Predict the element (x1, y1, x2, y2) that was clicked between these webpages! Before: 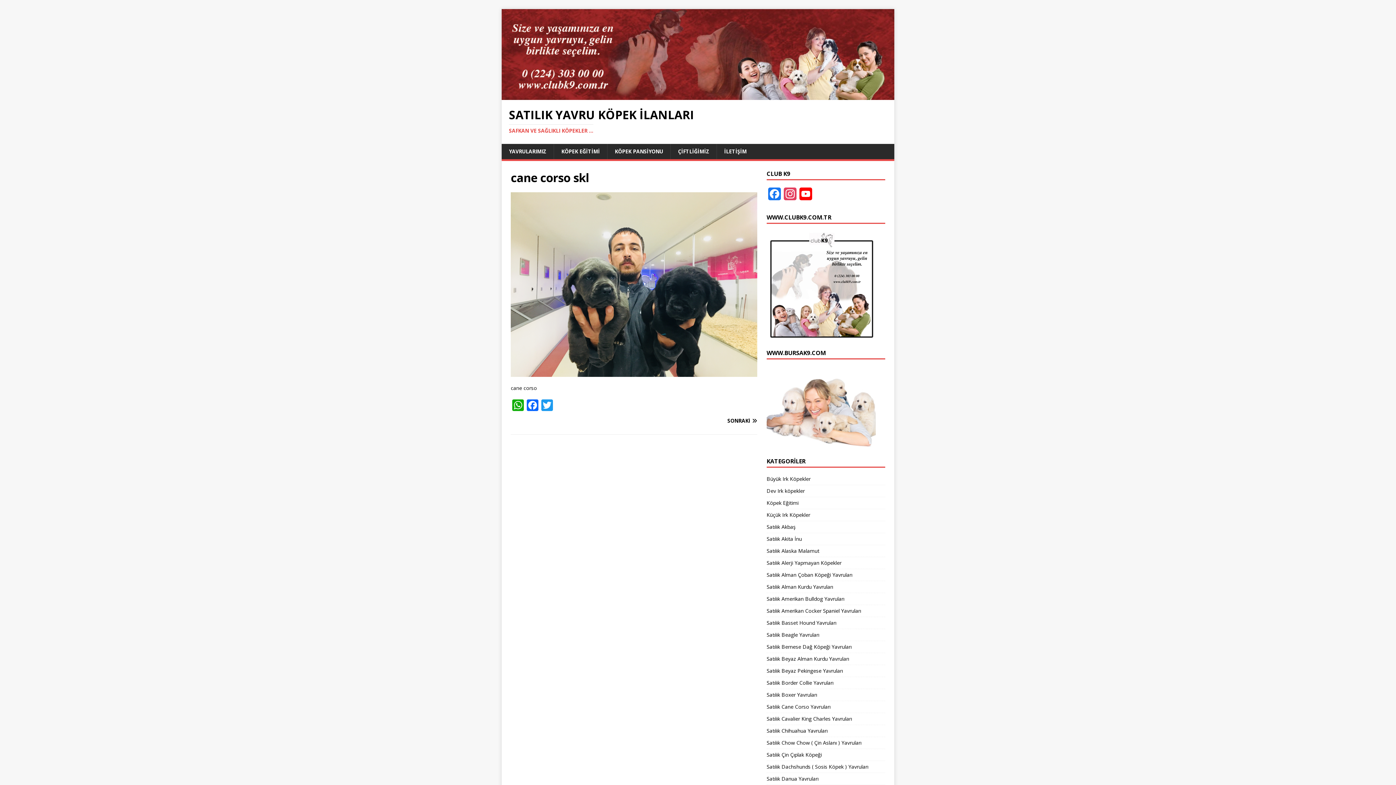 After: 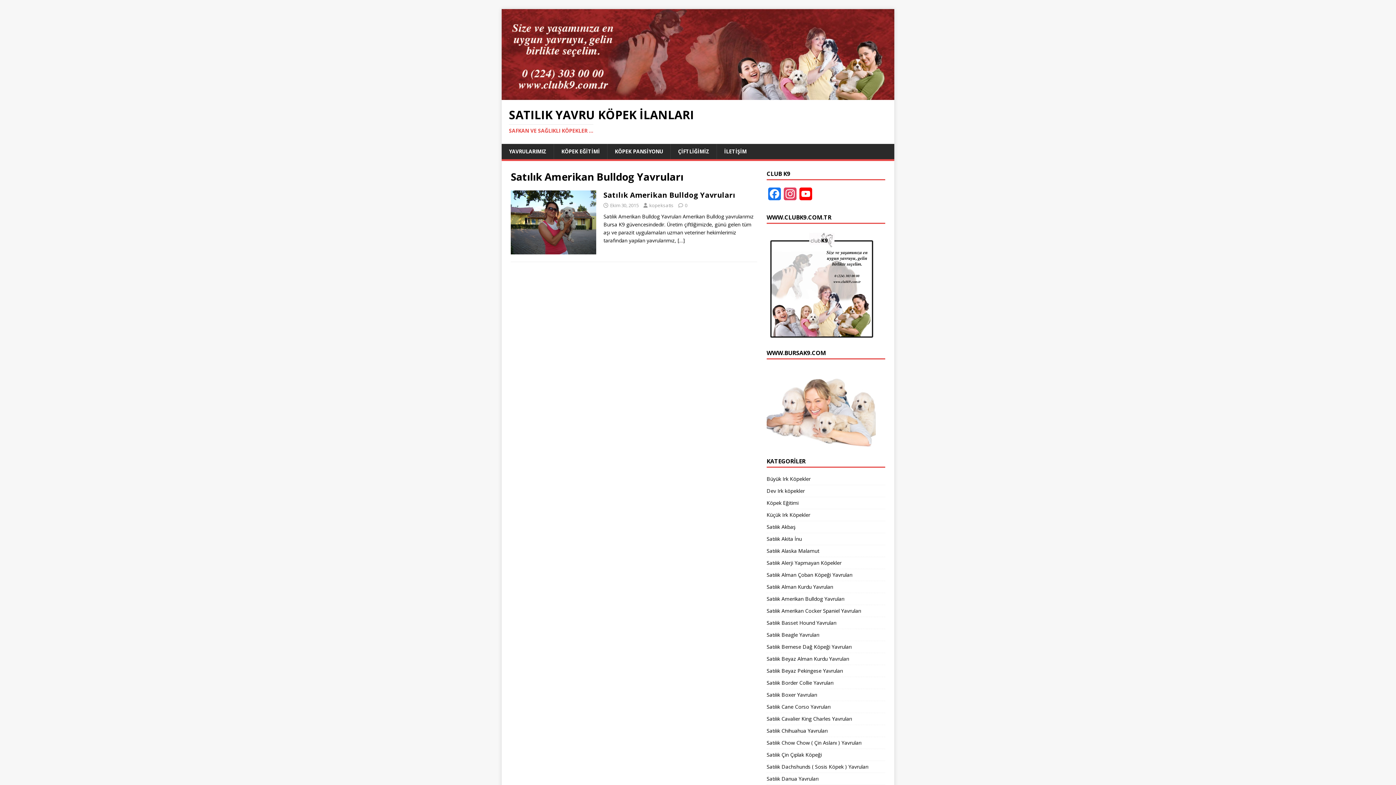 Action: bbox: (766, 593, 885, 605) label: Satılık Amerikan Bulldog Yavruları